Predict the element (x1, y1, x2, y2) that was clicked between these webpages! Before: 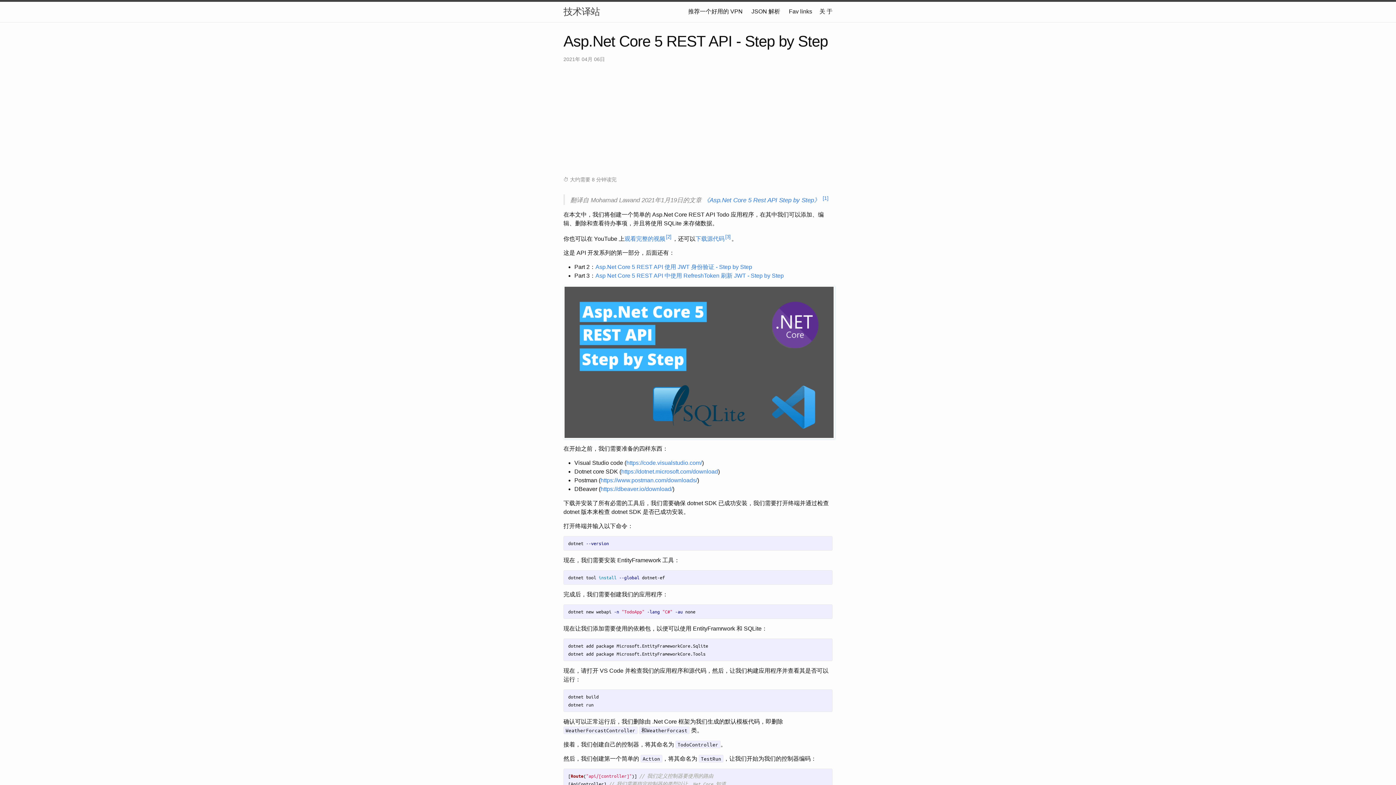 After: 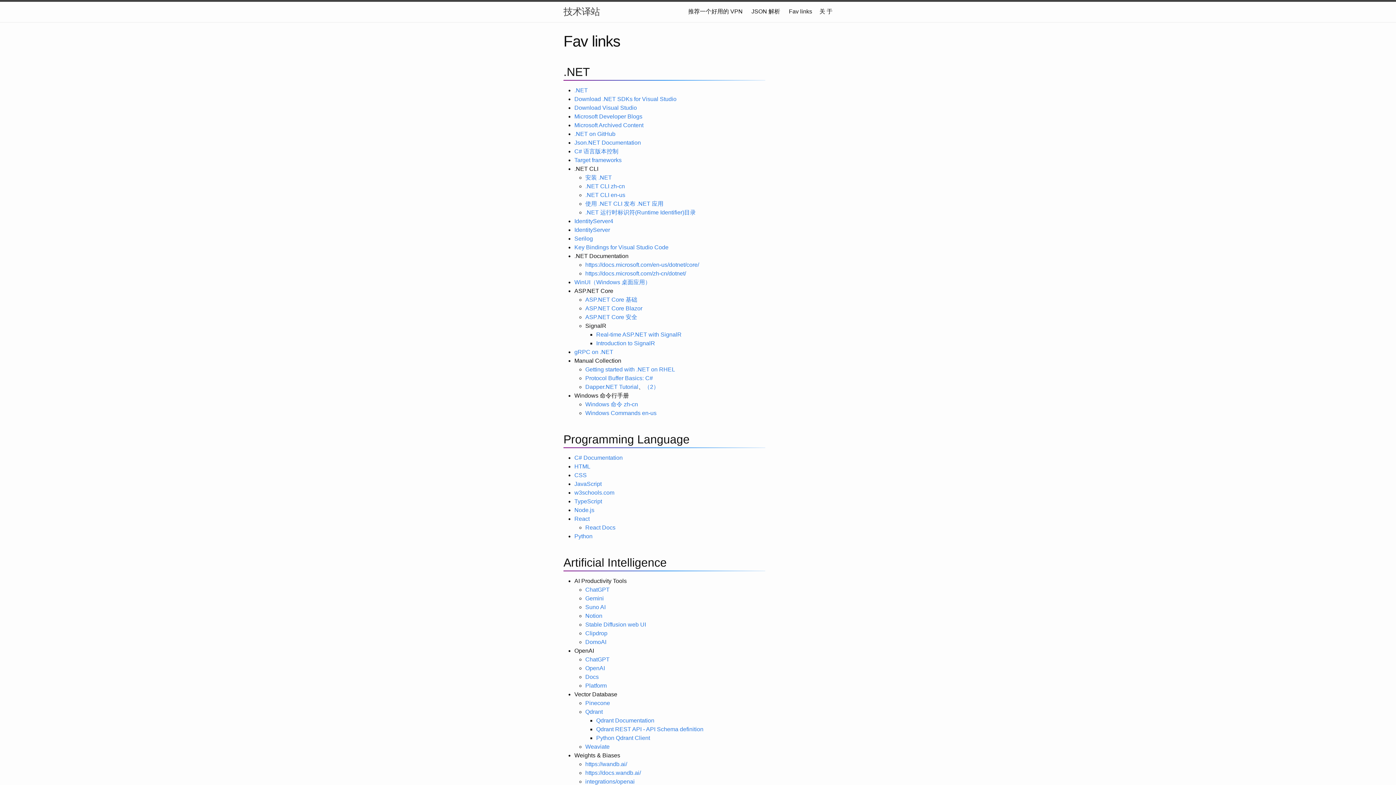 Action: label: Fav links bbox: (789, 8, 812, 14)